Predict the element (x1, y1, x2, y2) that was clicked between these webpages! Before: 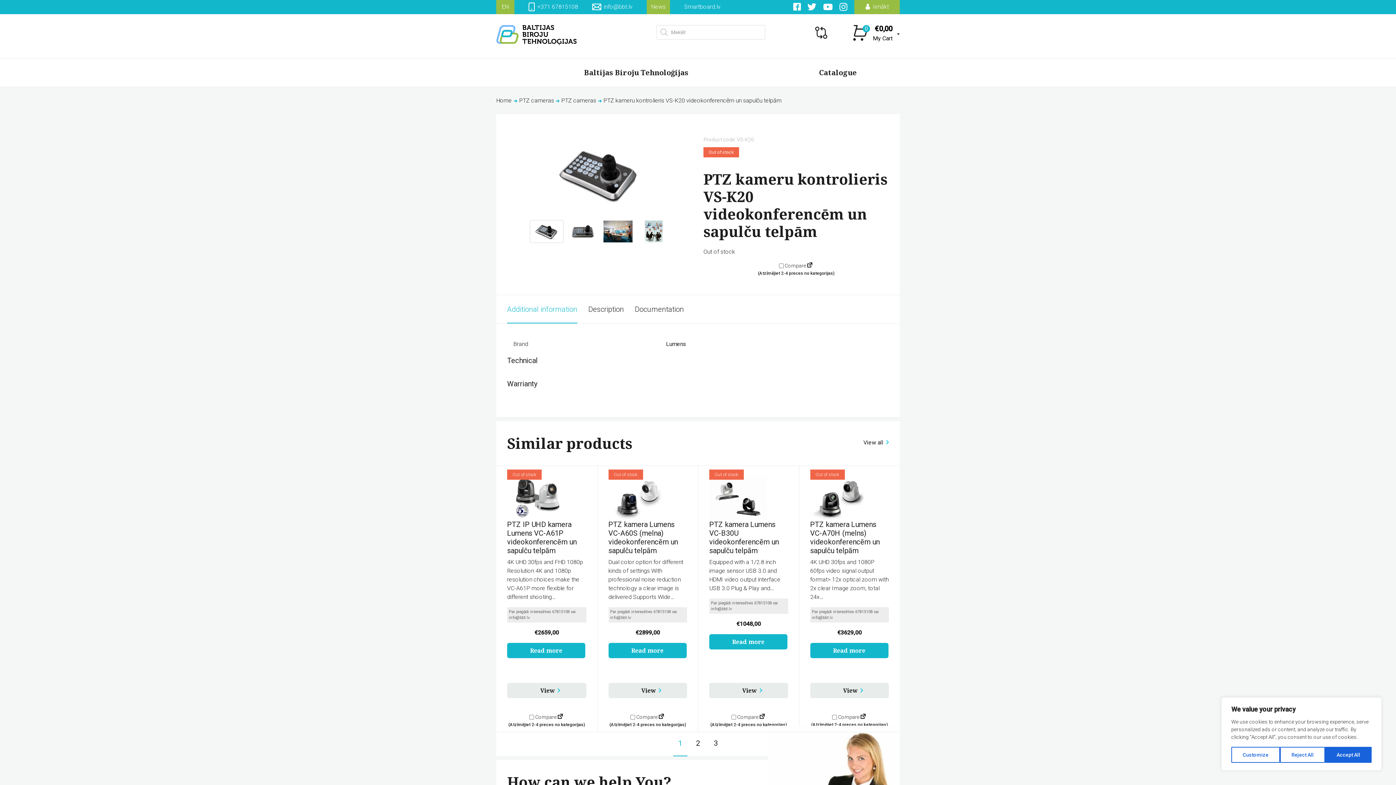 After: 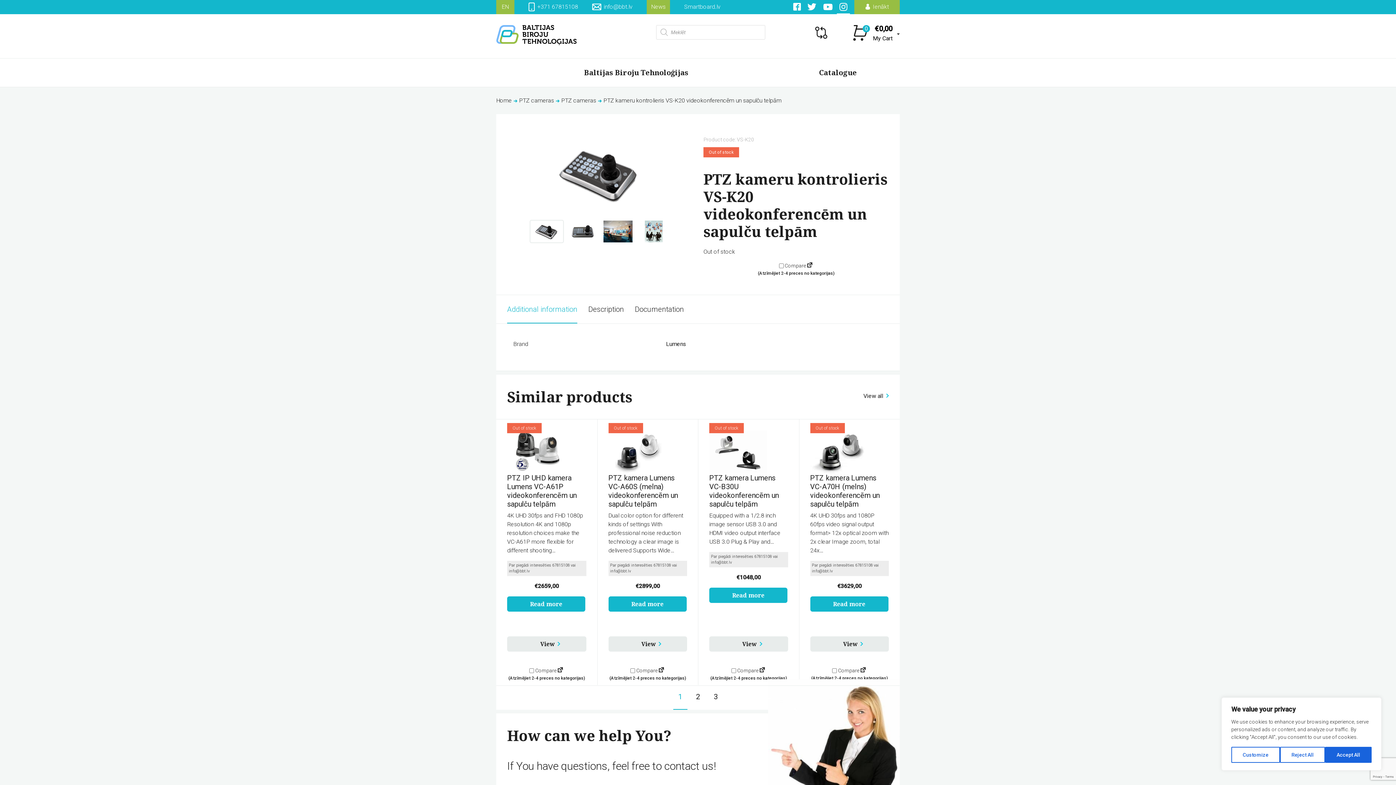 Action: bbox: (837, 0, 850, 14) label: Instagram